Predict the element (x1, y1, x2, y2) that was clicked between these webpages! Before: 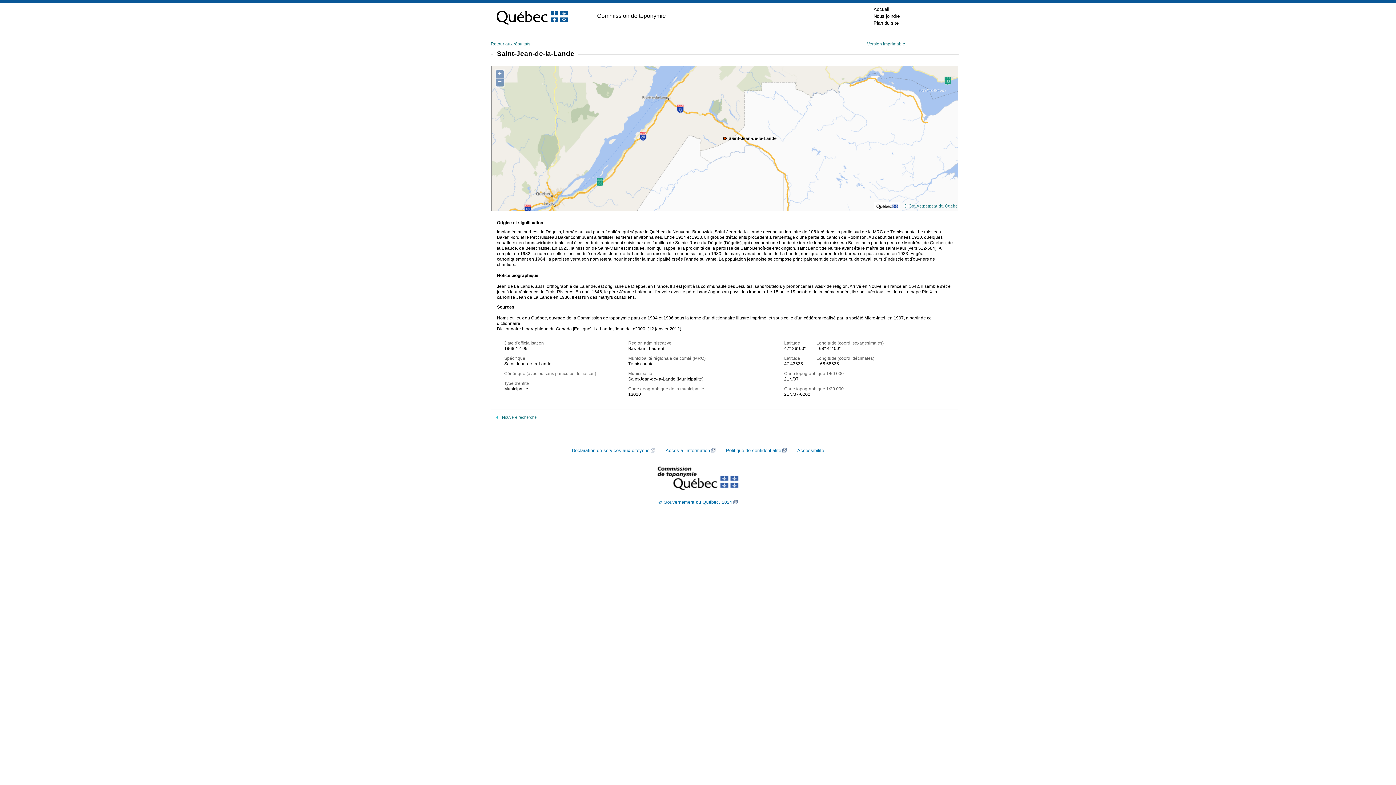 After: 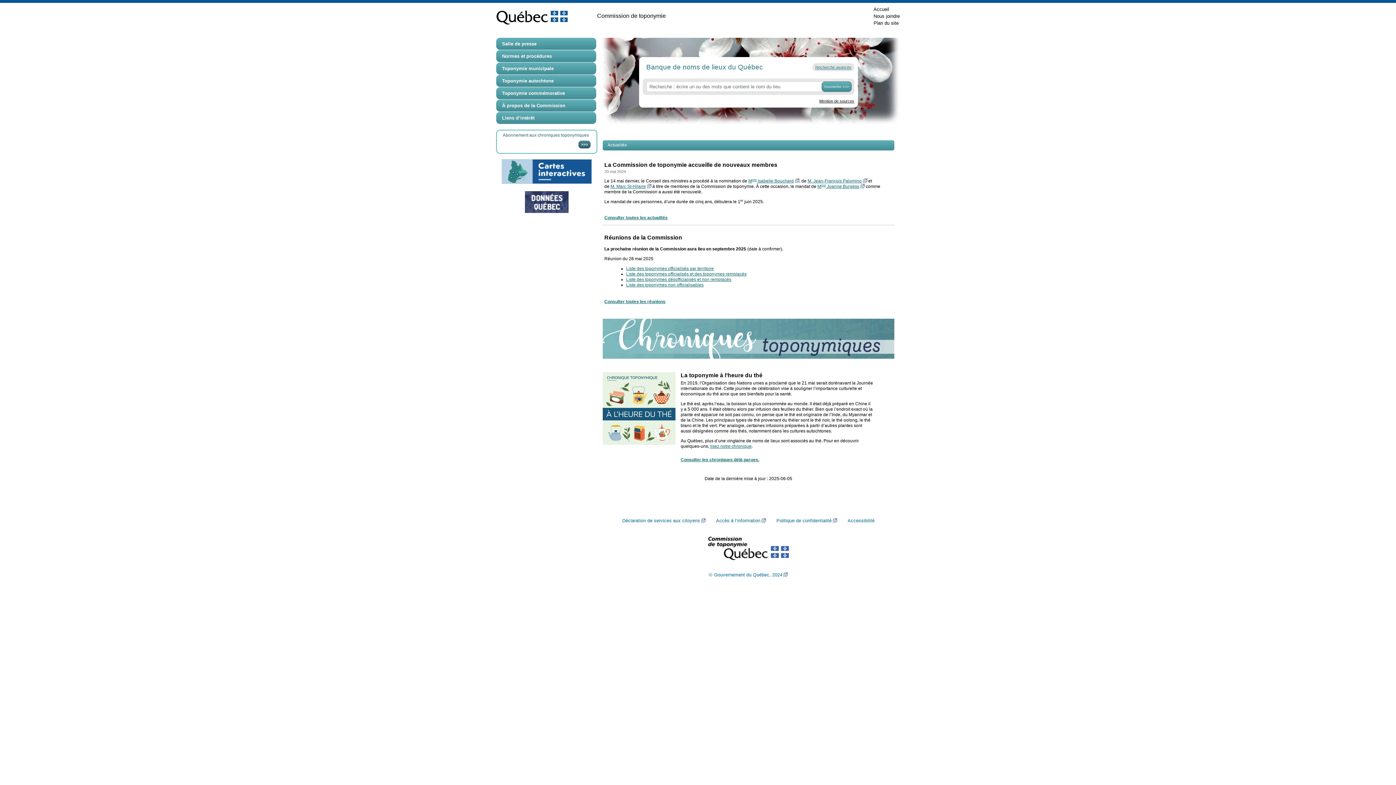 Action: label: Accueil bbox: (873, 5, 900, 12)